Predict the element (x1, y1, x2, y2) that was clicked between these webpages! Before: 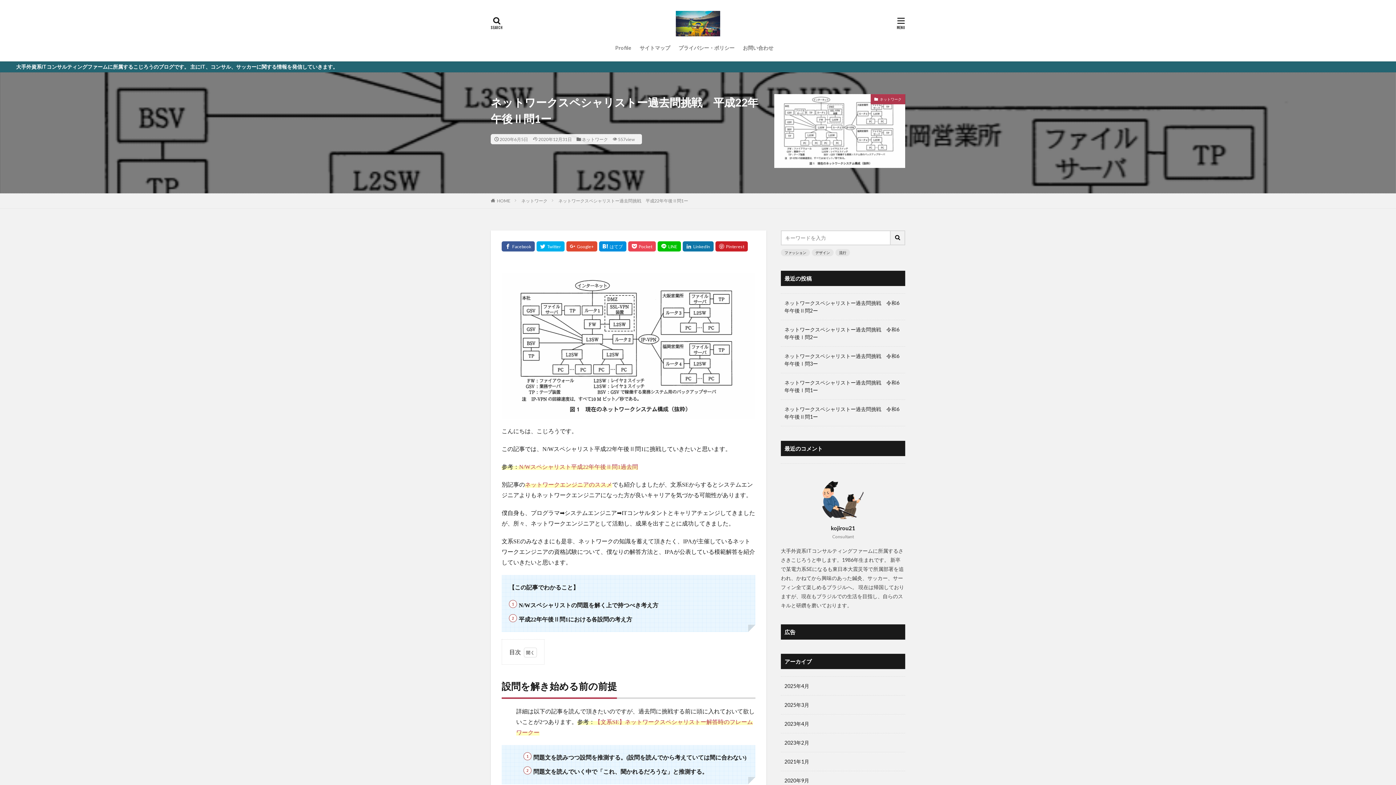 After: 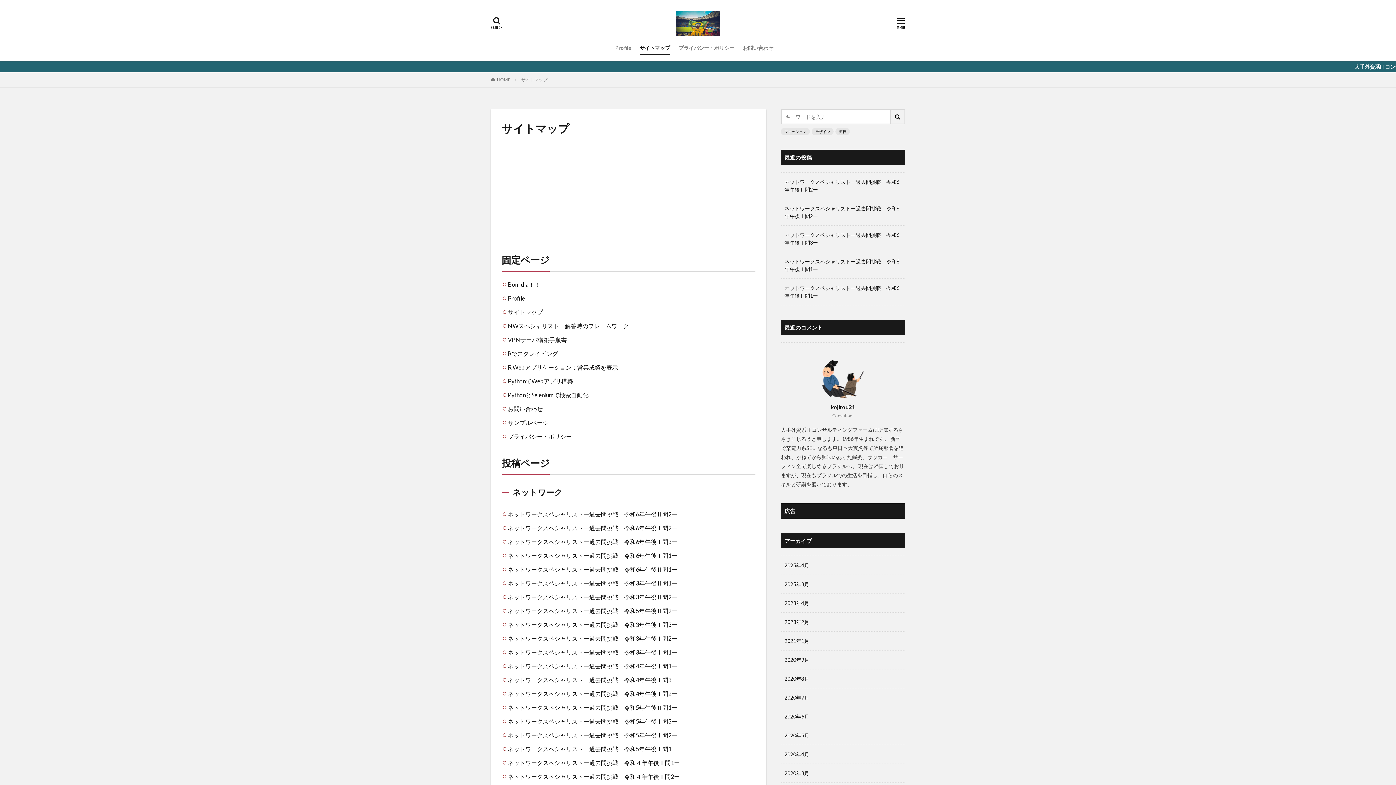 Action: bbox: (639, 41, 670, 54) label: サイトマップ